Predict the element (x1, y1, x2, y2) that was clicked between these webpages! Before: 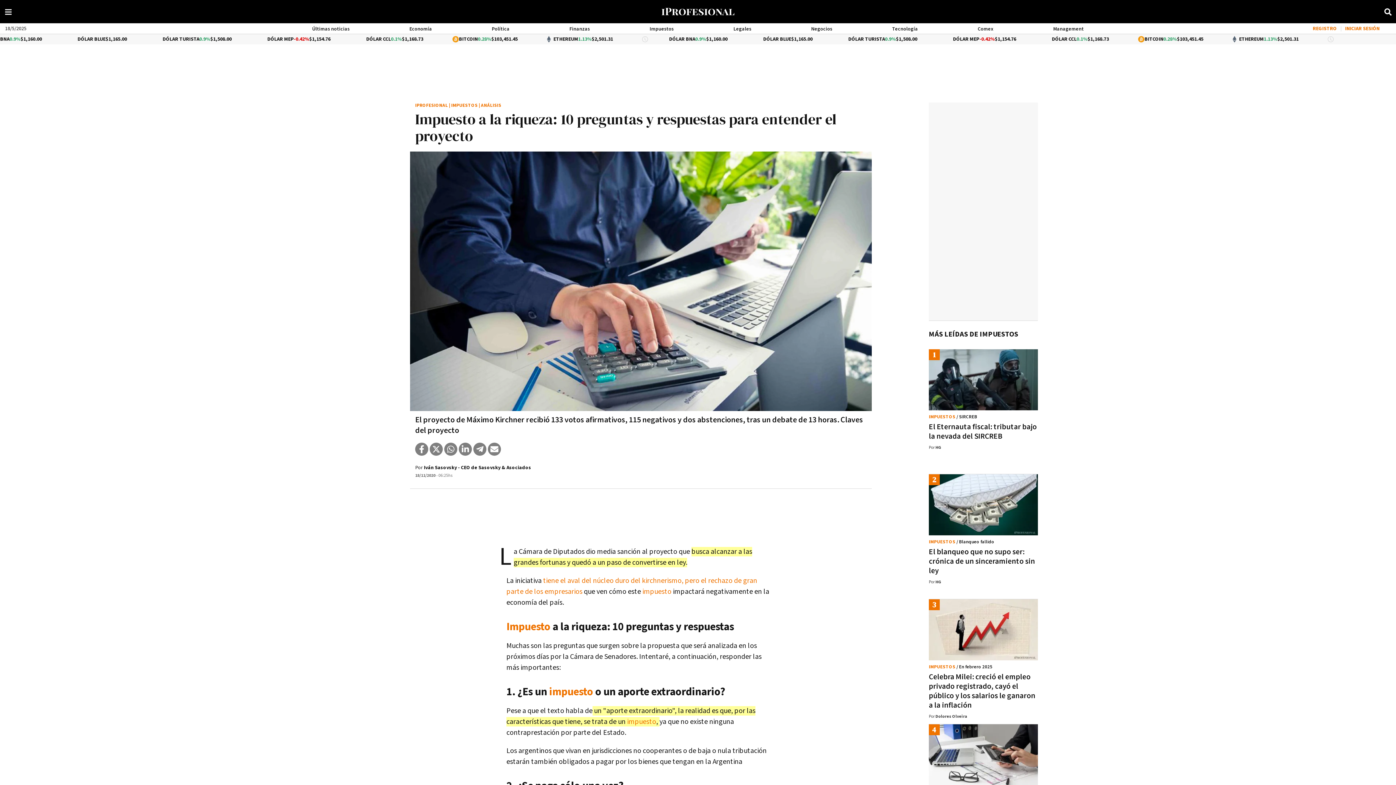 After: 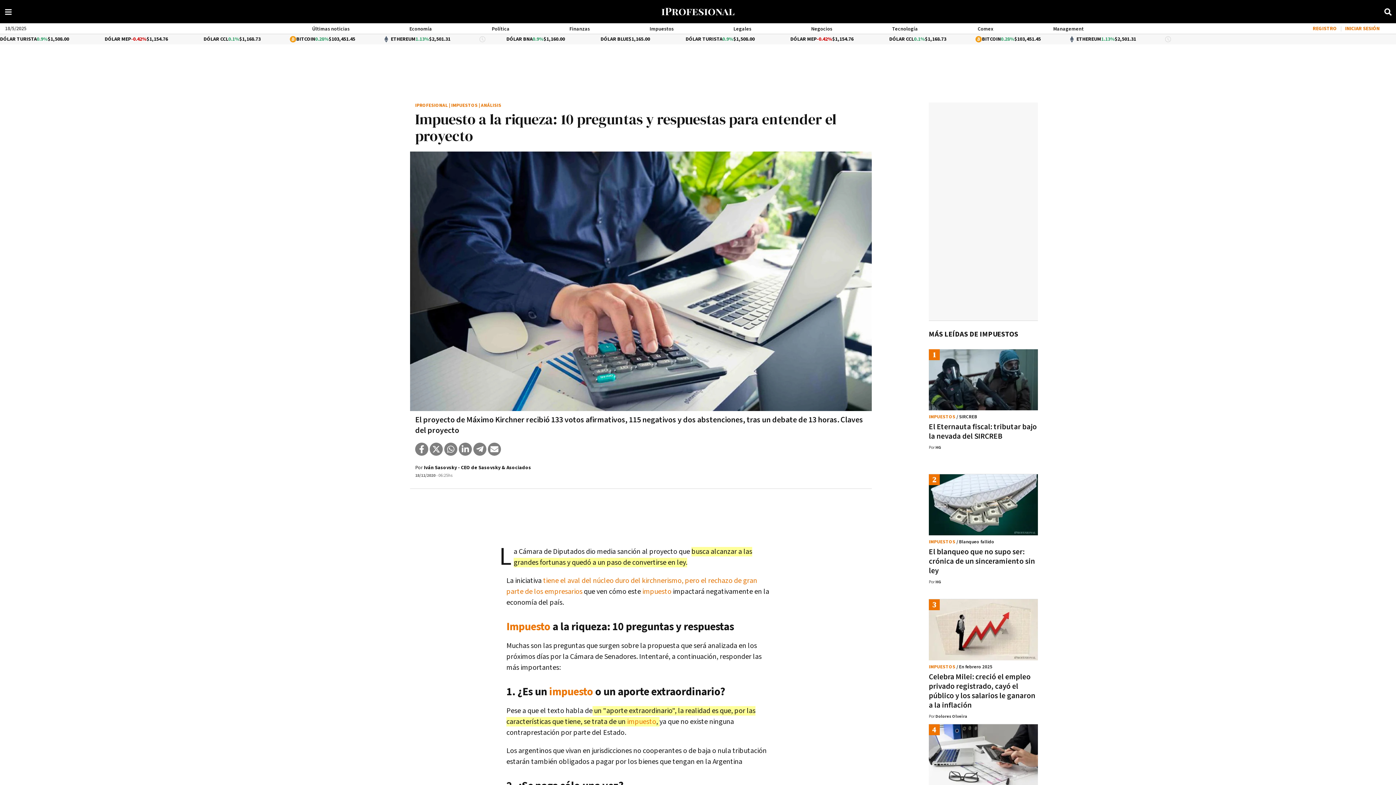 Action: bbox: (506, 620, 550, 634) label: Impuesto